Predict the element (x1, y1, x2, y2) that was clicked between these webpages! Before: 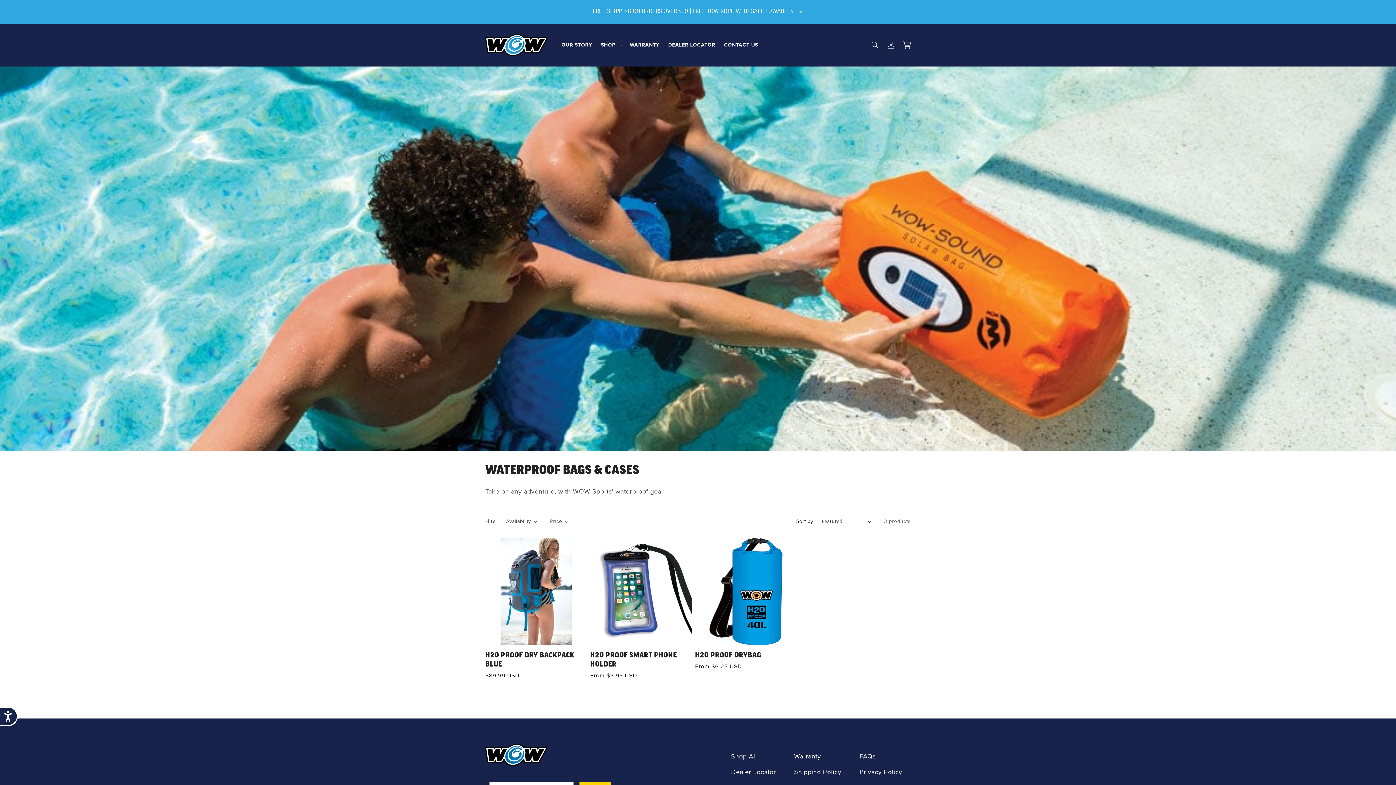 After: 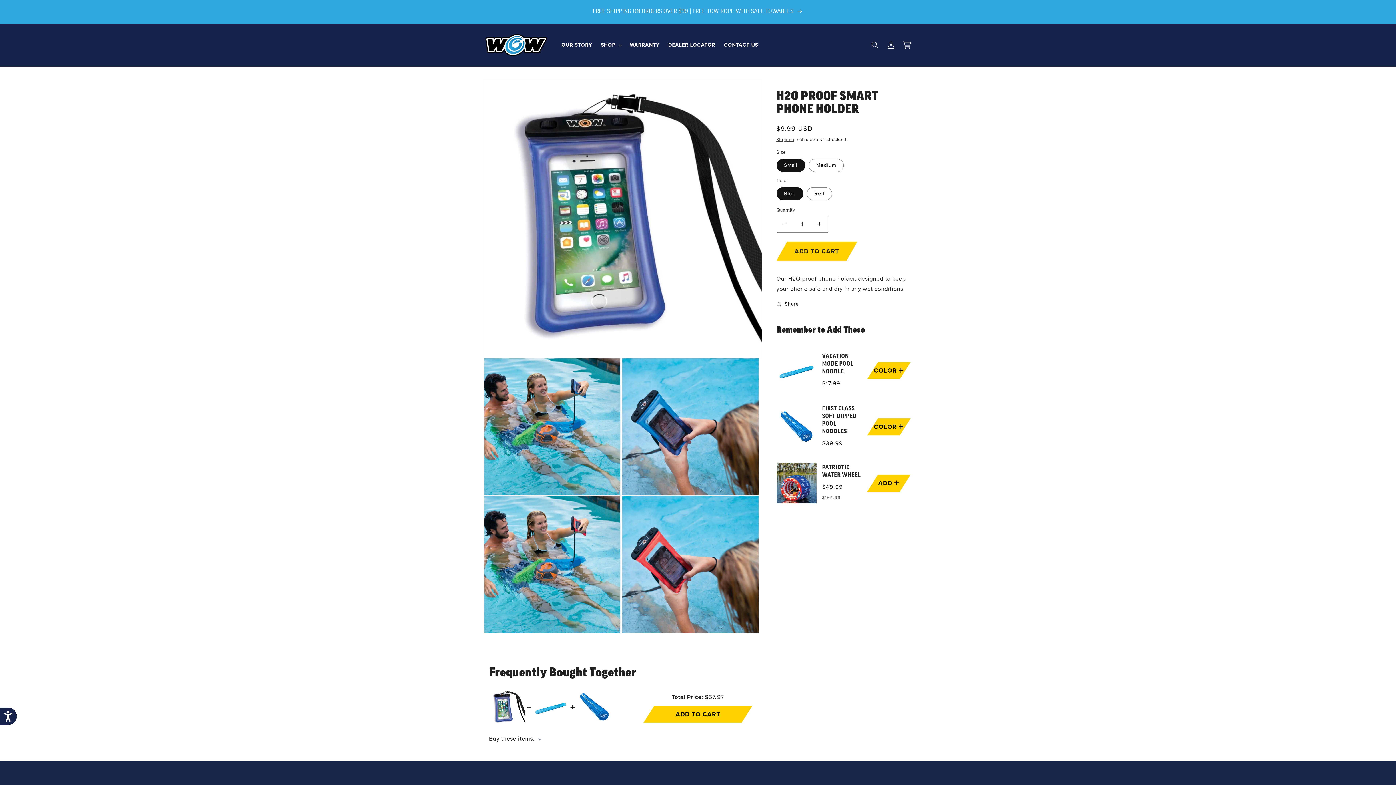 Action: bbox: (590, 651, 692, 669) label: H2O PROOF SMART PHONE HOLDER